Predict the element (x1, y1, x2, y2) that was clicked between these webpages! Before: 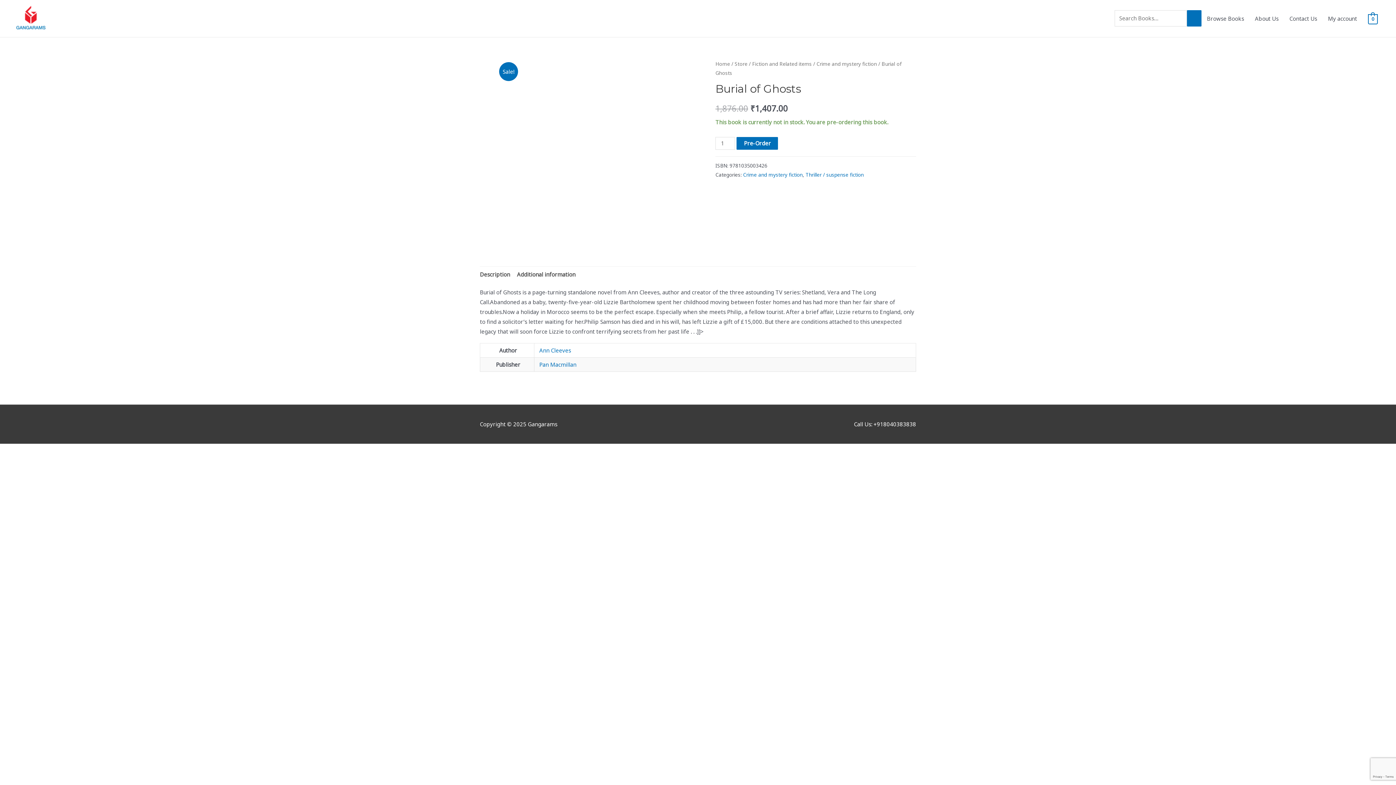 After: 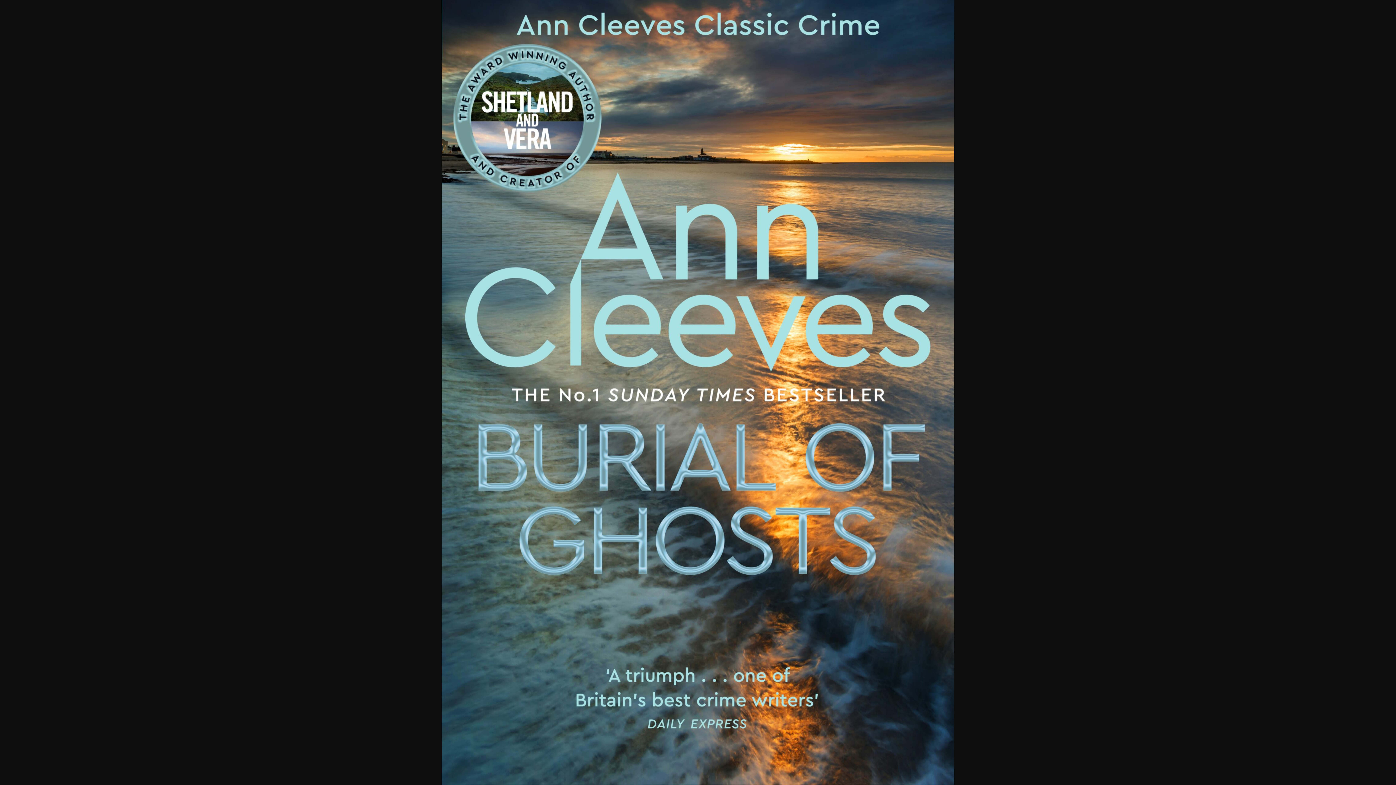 Action: bbox: (480, 59, 698, 255)